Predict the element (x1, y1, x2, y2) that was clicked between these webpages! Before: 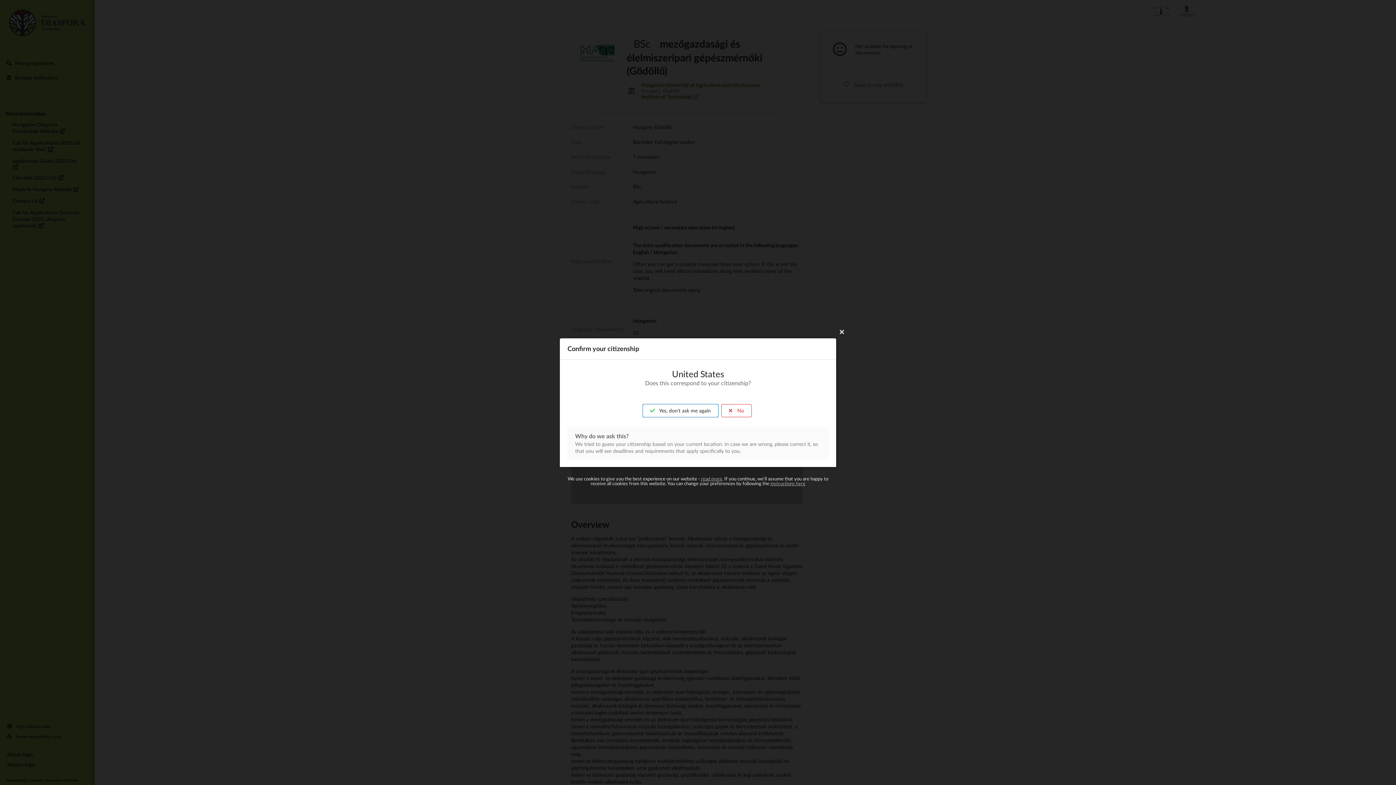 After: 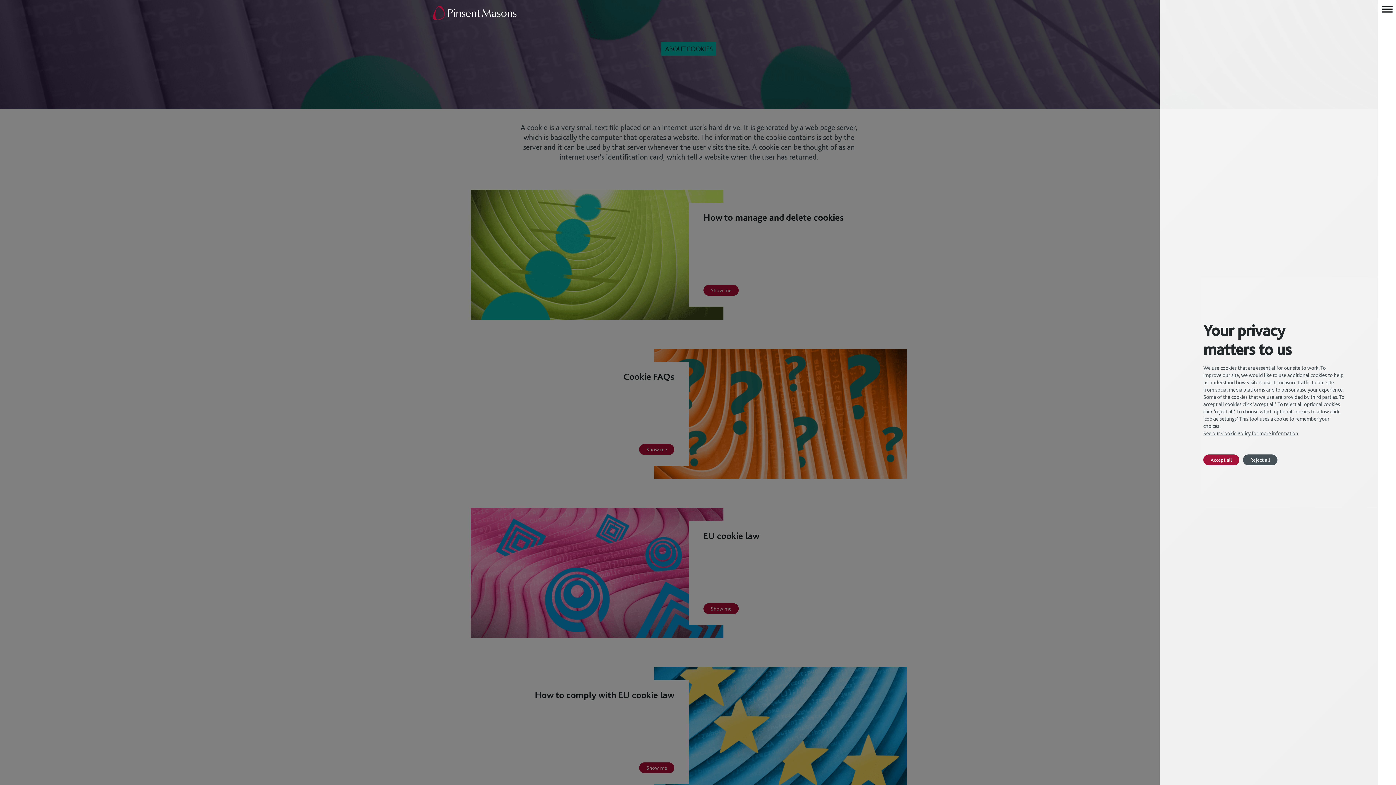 Action: label: instructions here bbox: (770, 480, 805, 486)